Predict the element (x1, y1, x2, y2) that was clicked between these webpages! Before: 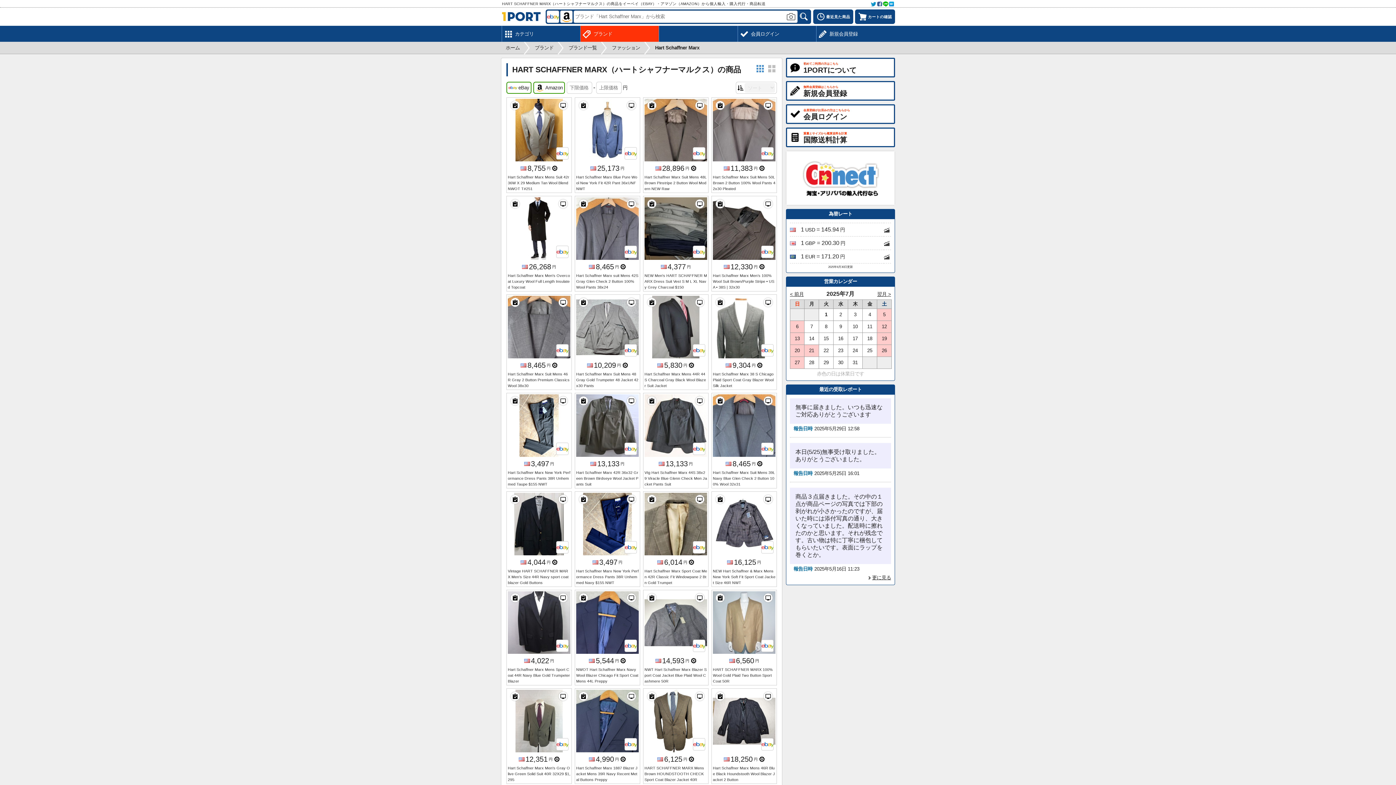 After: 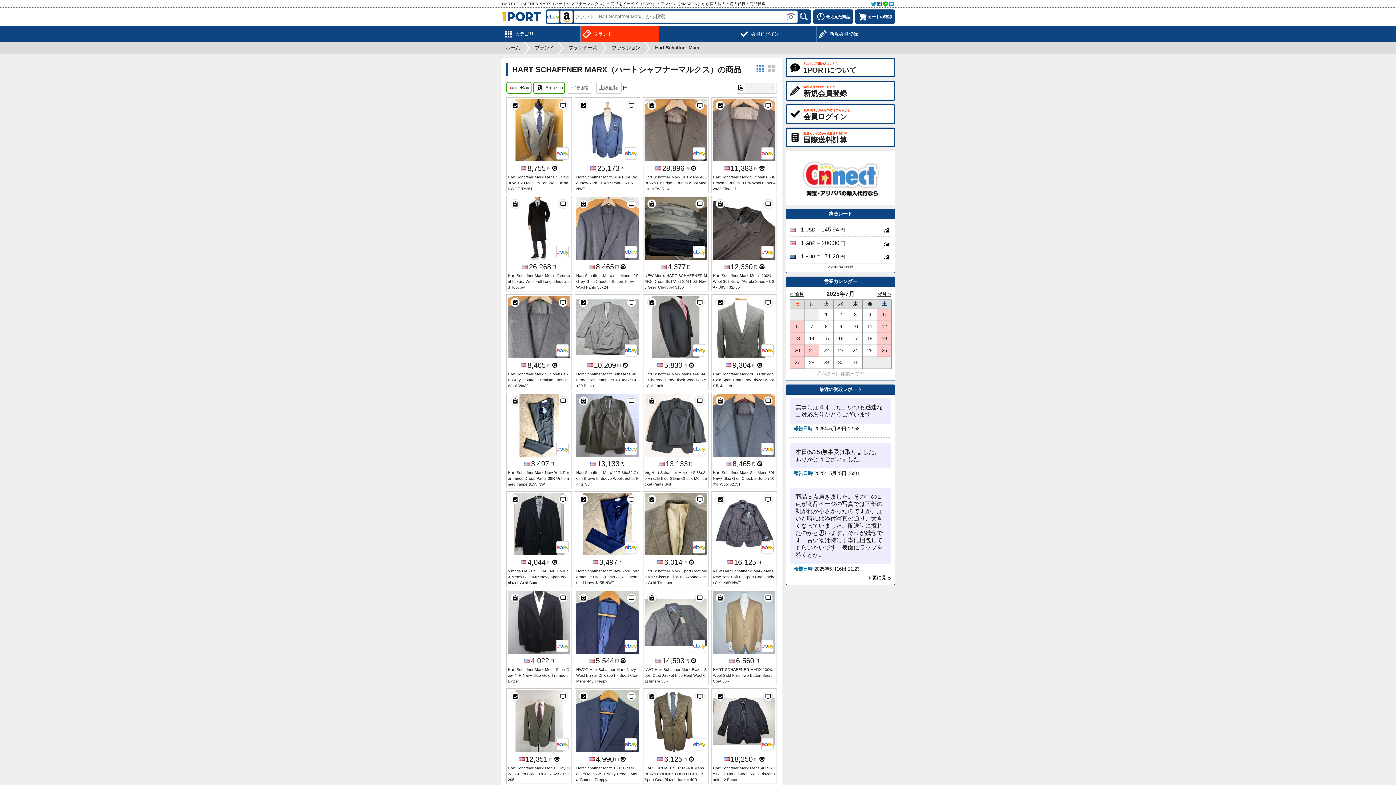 Action: bbox: (579, 199, 588, 208)